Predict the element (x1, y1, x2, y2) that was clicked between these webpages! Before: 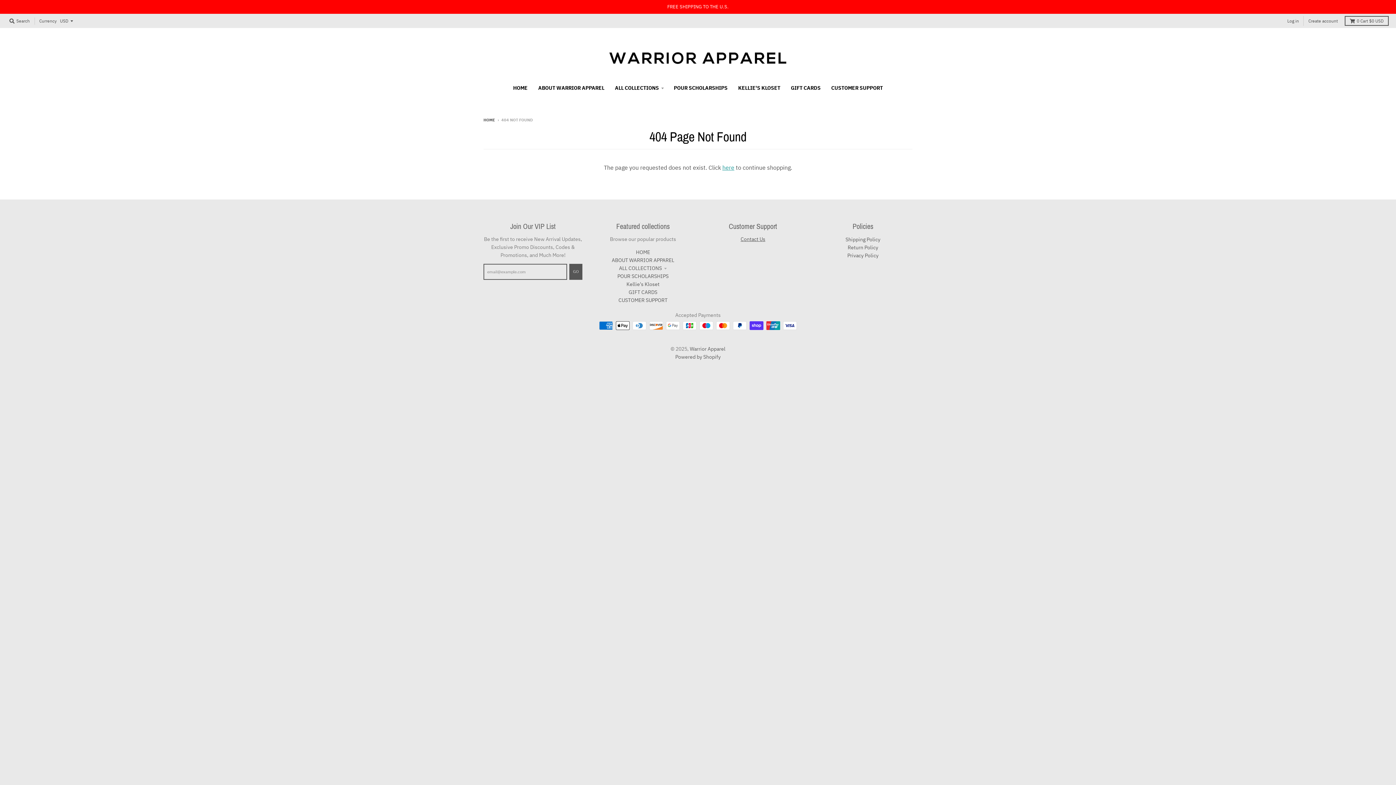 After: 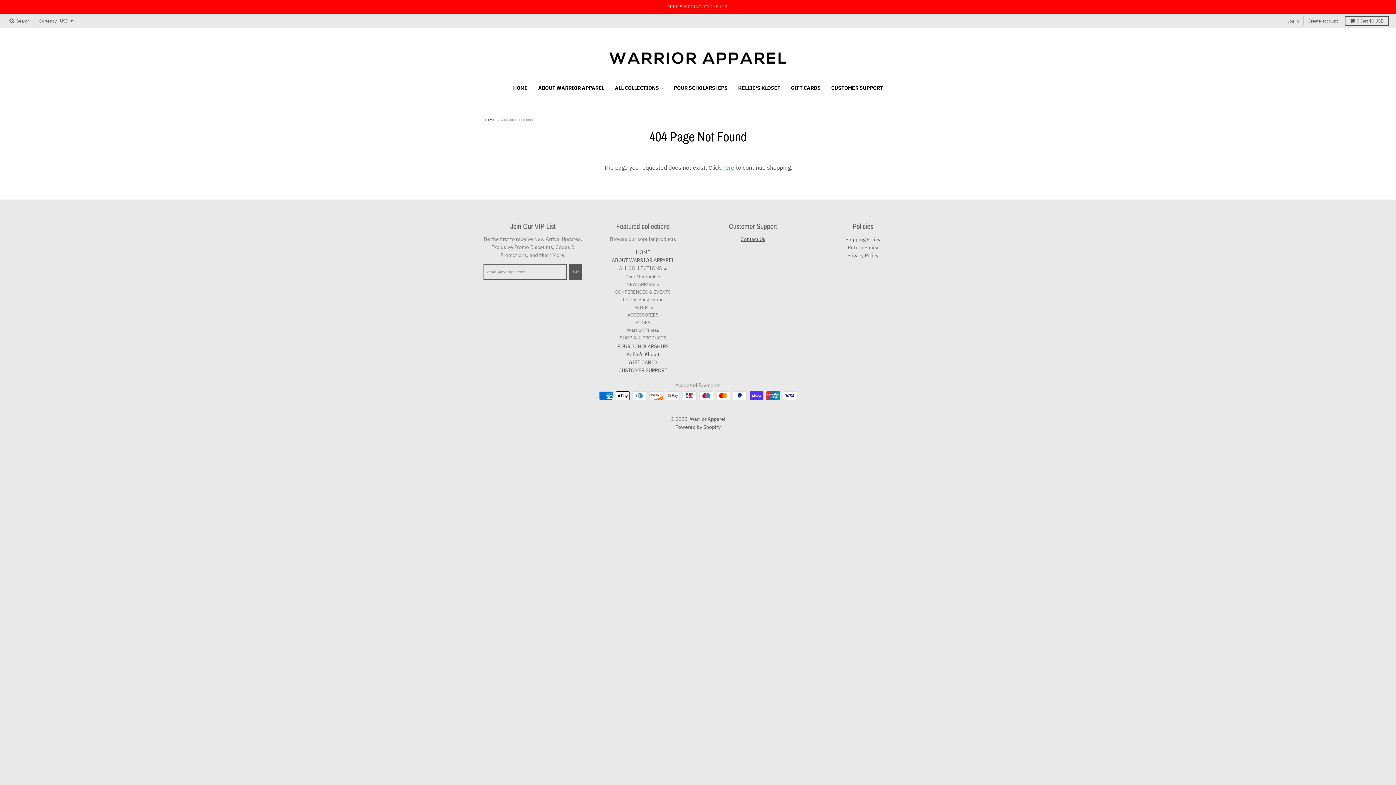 Action: bbox: (619, 265, 667, 271) label: ALL COLLECTIONS